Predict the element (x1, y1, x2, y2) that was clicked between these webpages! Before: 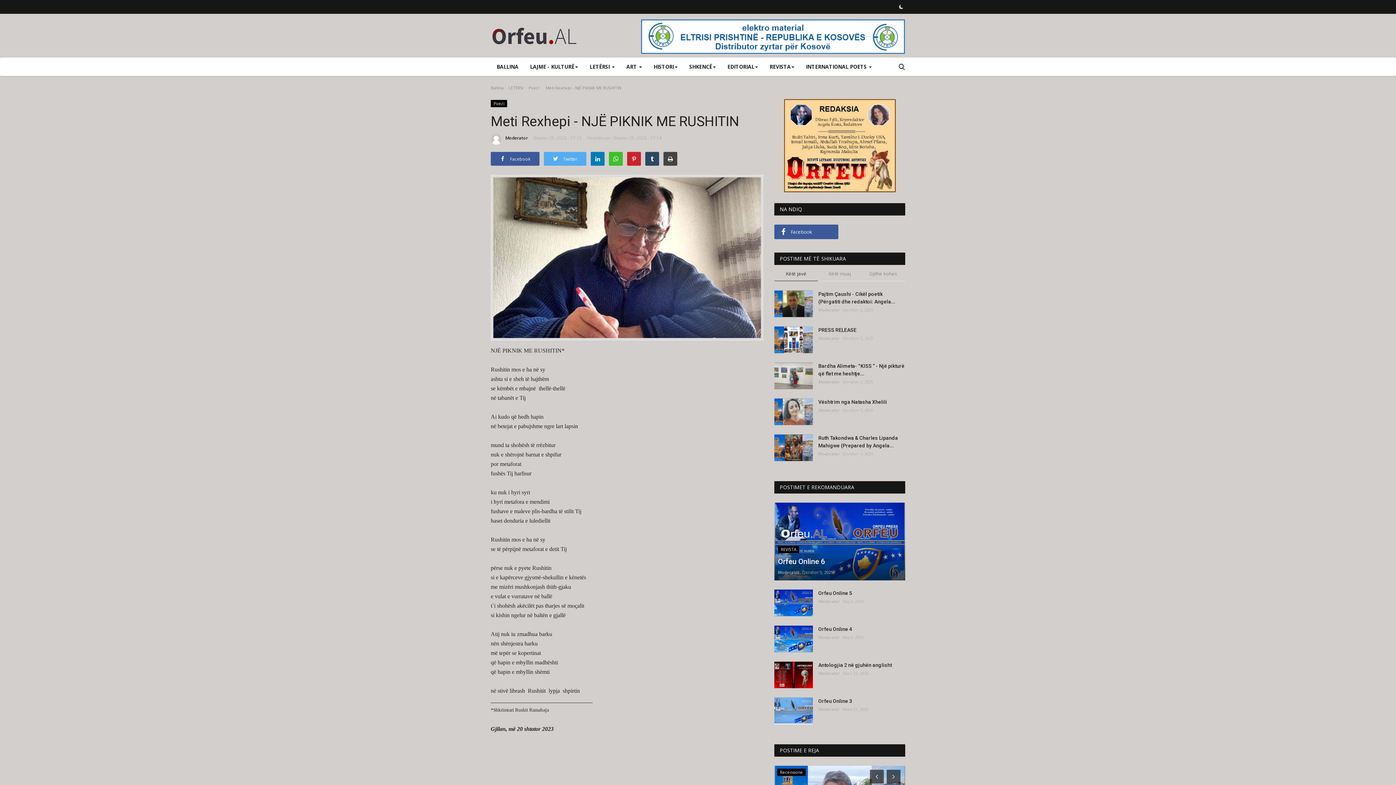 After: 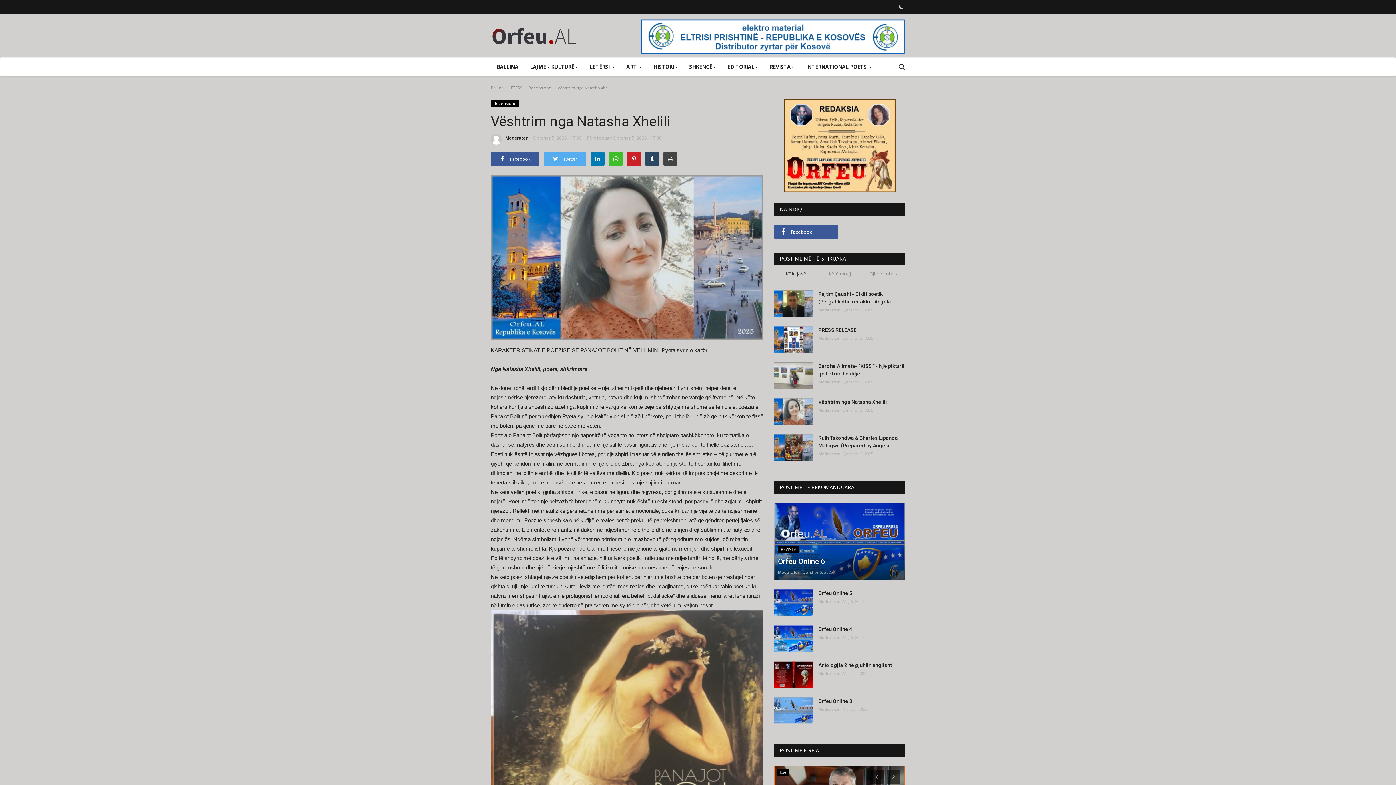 Action: bbox: (818, 398, 905, 406) label: Vështrim nga Natasha Xhelili